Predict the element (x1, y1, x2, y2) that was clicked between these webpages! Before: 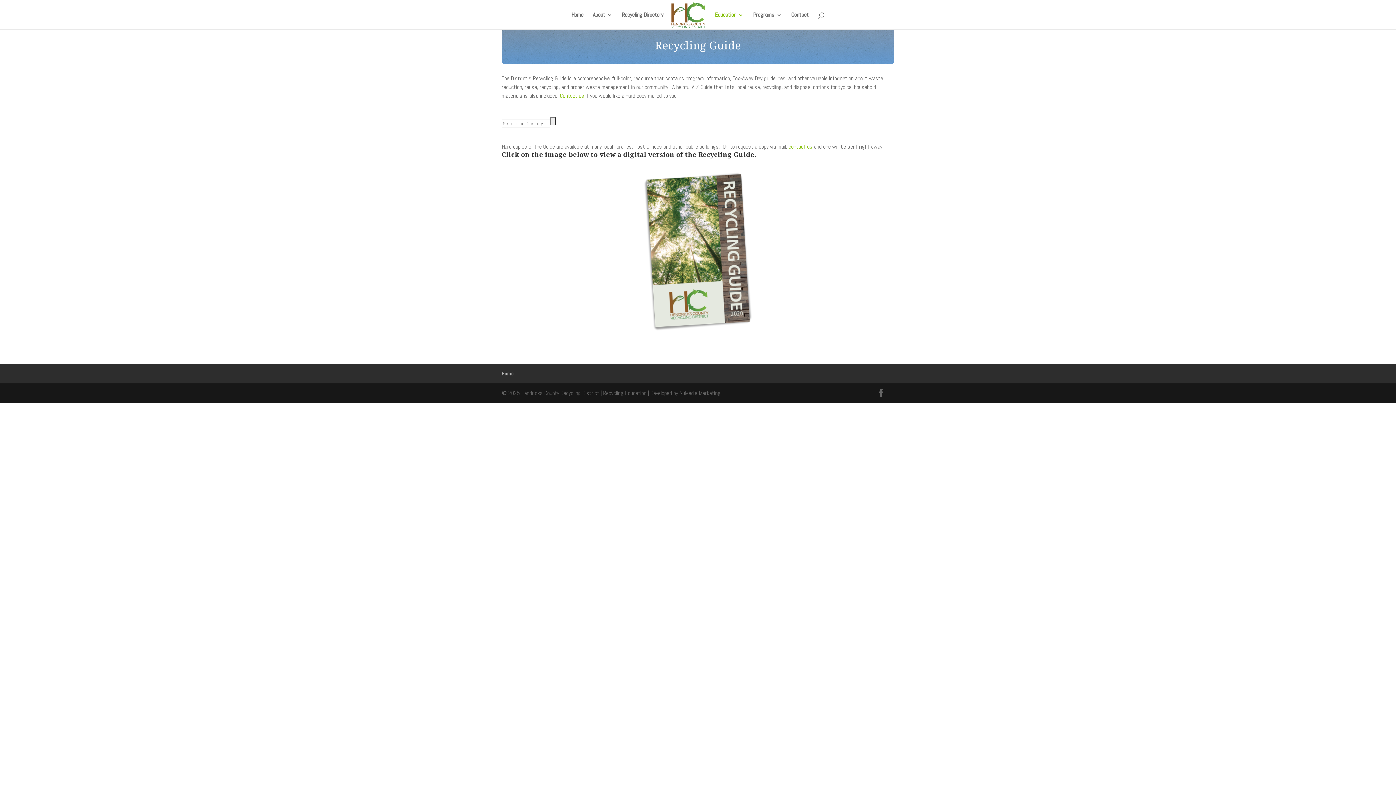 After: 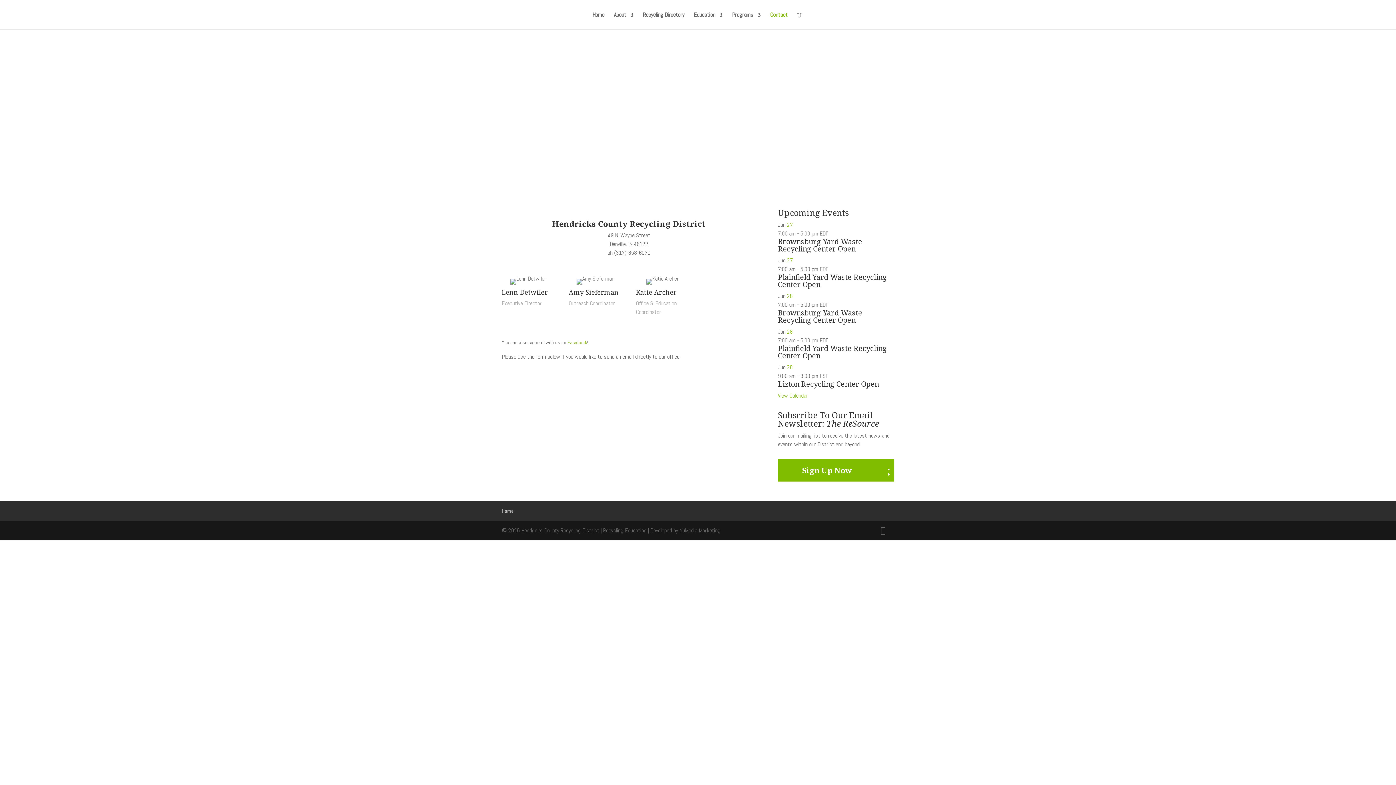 Action: label: contact us bbox: (788, 142, 812, 150)